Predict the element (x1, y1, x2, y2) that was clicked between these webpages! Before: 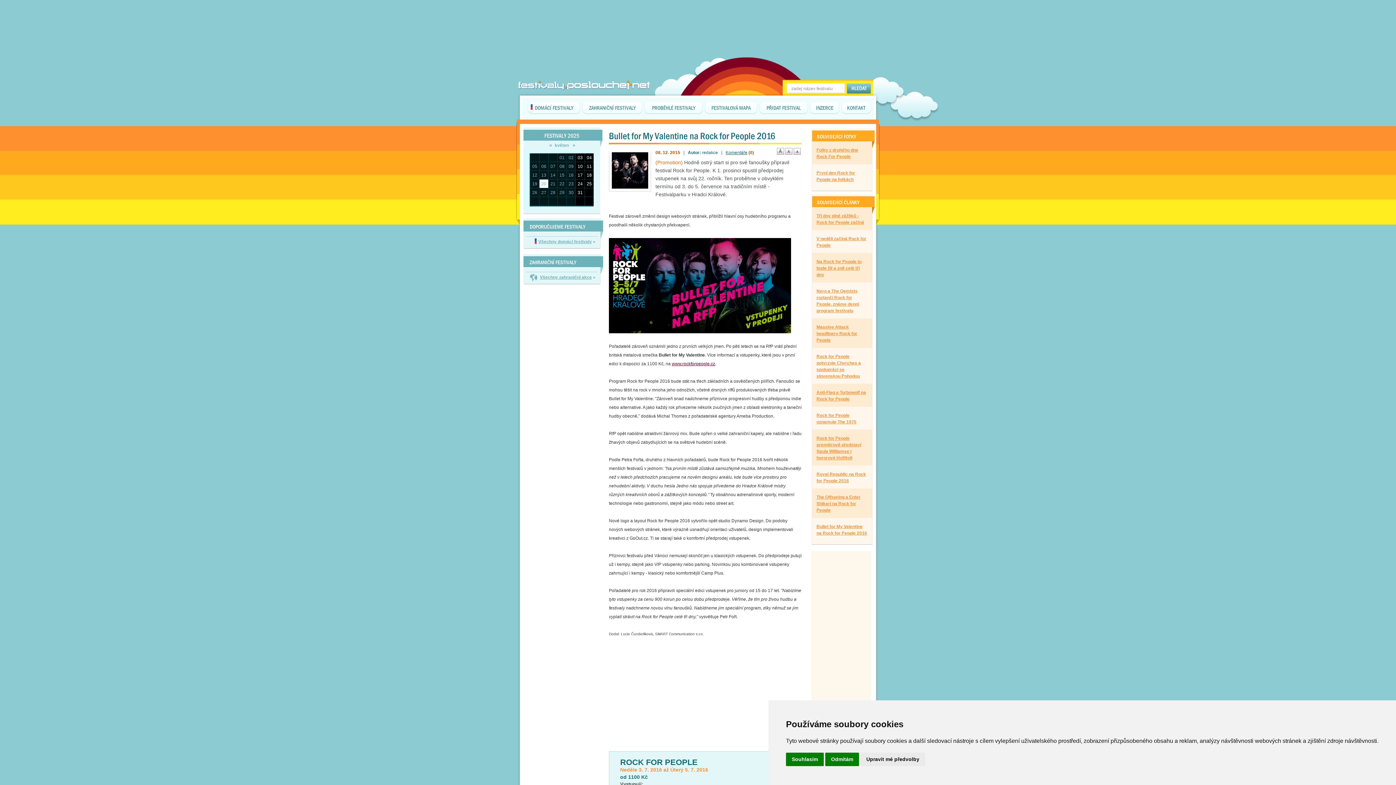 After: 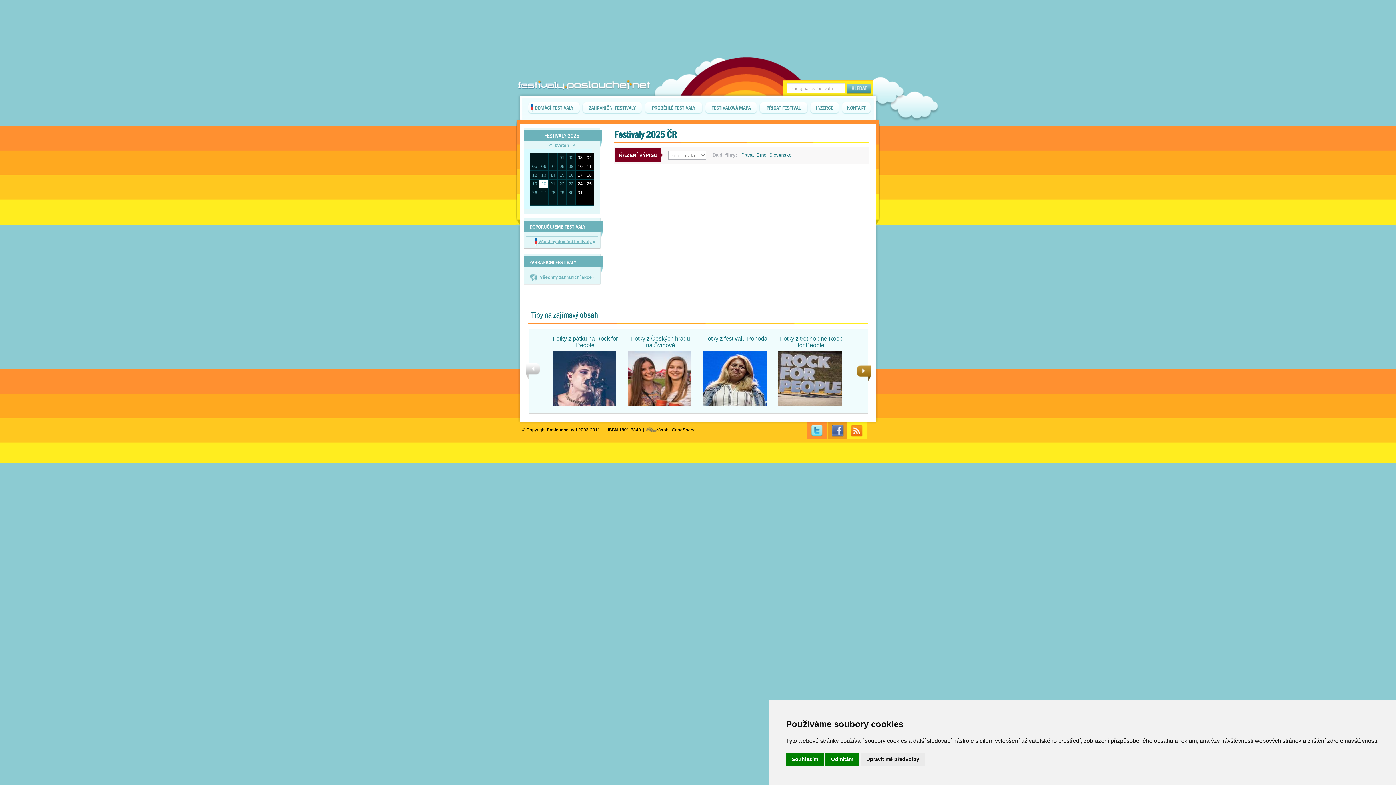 Action: bbox: (538, 239, 592, 244) label: Všechny domácí festivaly